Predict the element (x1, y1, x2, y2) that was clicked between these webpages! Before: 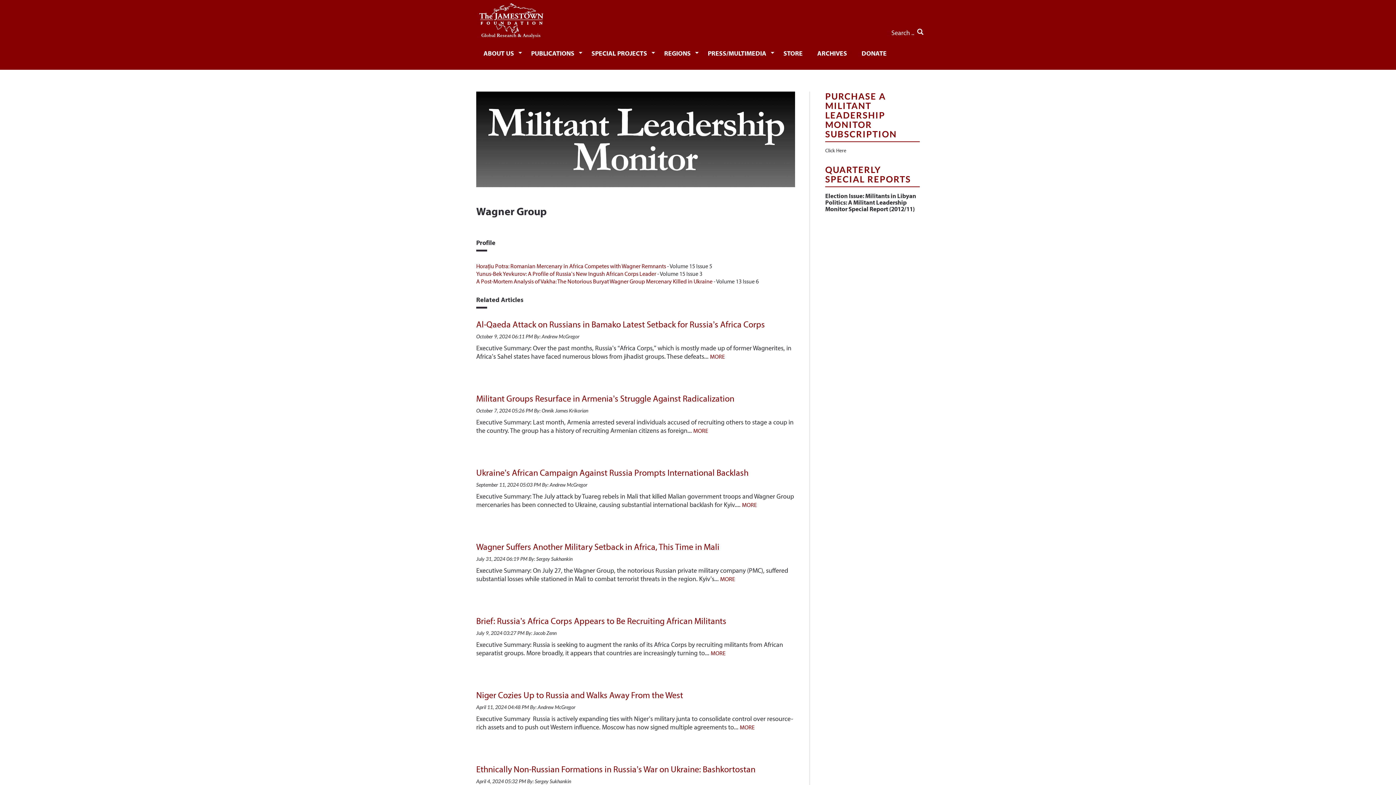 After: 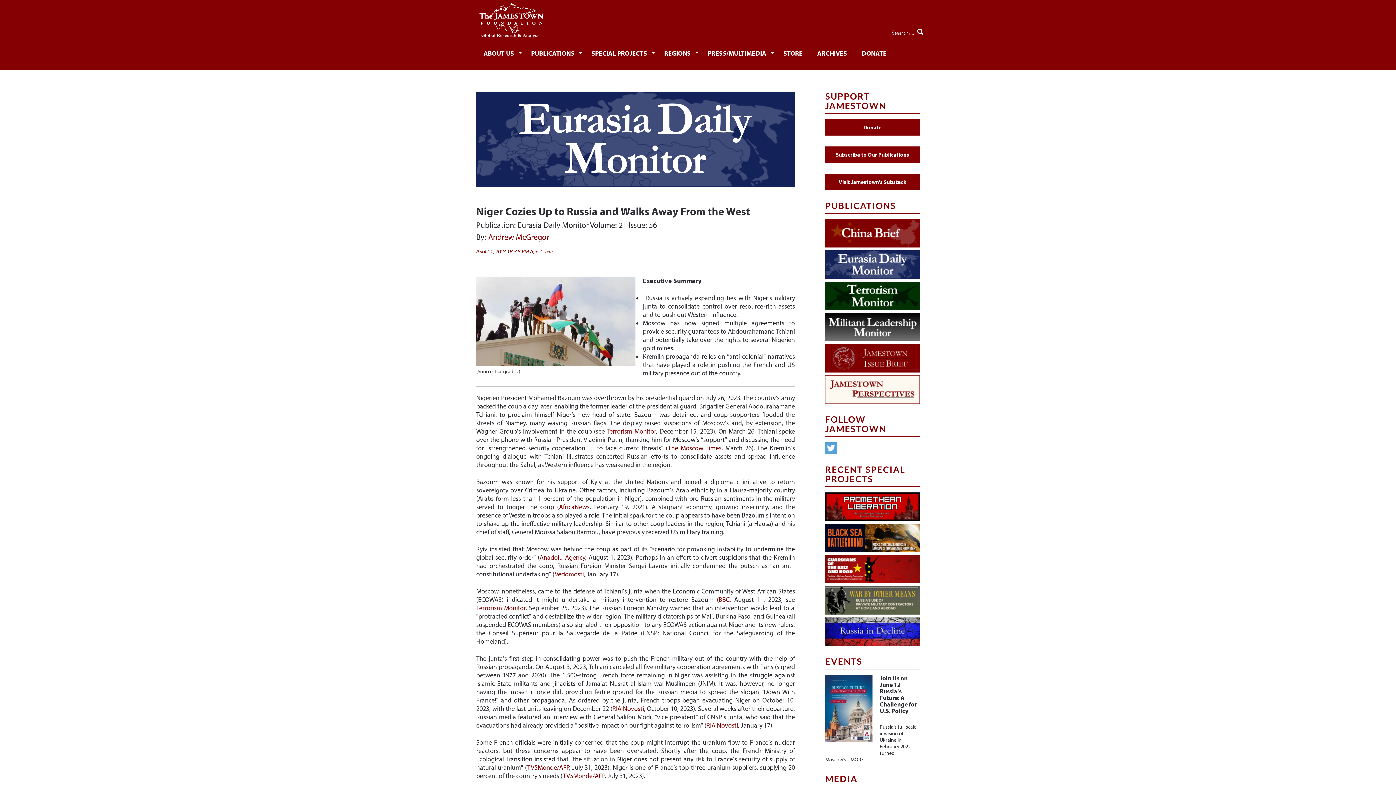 Action: label: Niger Cozies Up to Russia and Walks Away From the West bbox: (476, 690, 683, 700)